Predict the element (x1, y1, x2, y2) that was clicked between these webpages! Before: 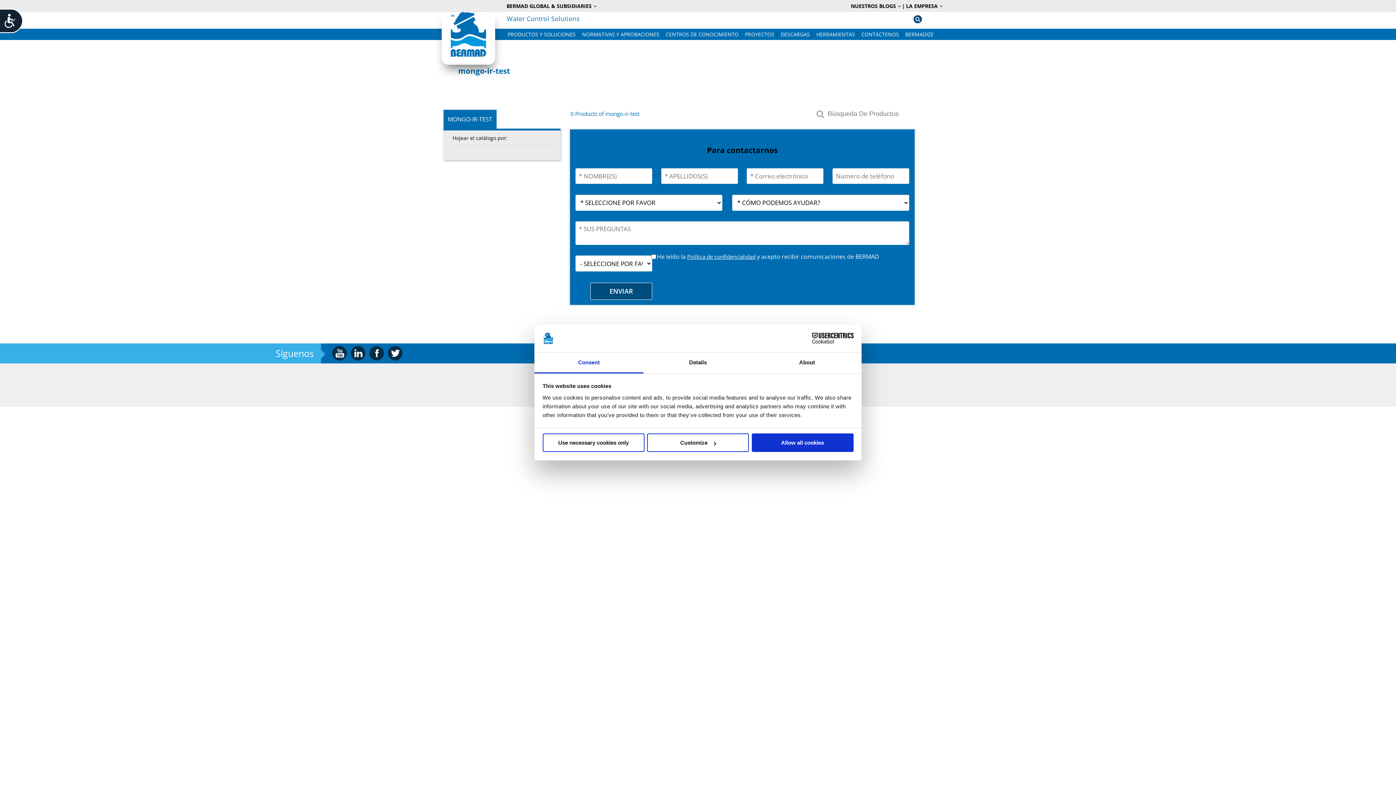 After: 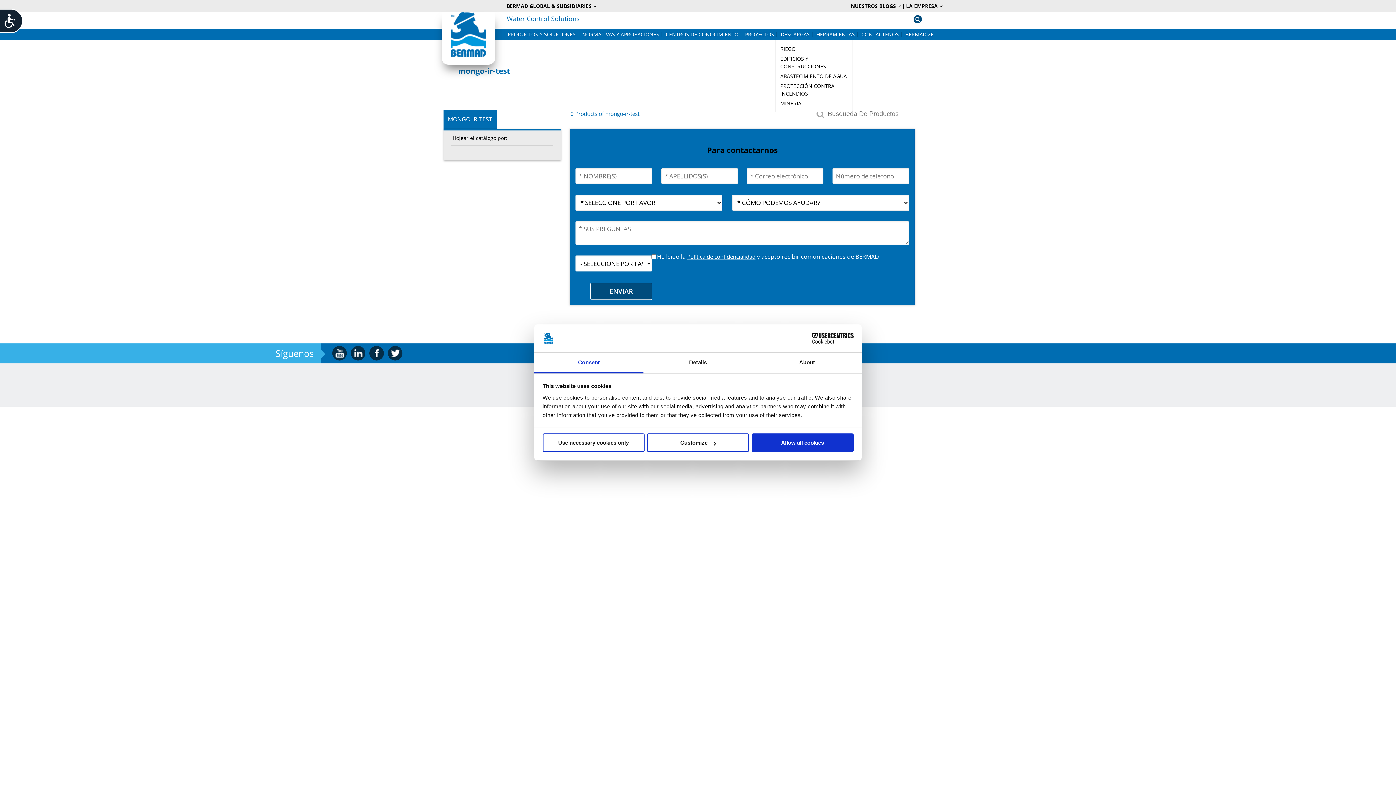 Action: label:  DESCARGAS bbox: (775, 28, 811, 40)